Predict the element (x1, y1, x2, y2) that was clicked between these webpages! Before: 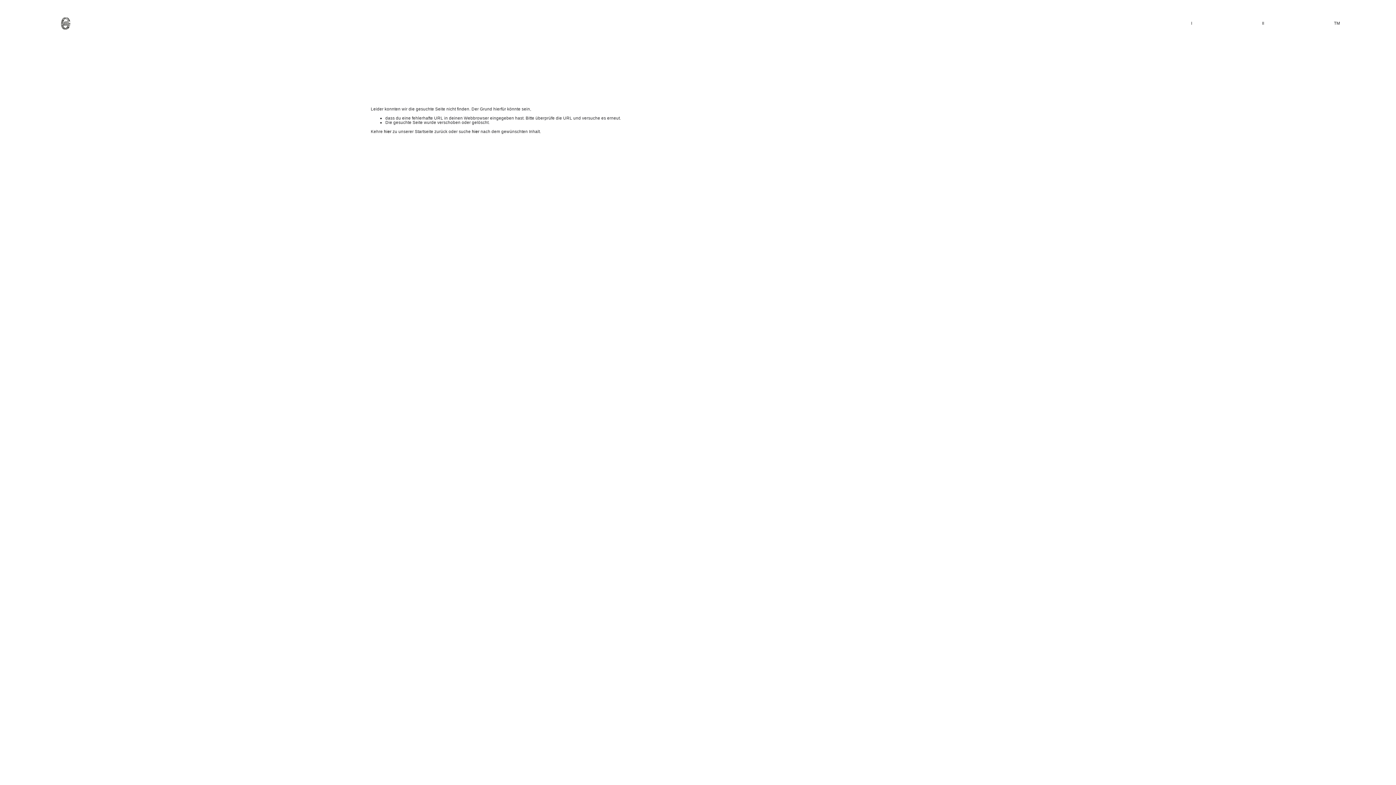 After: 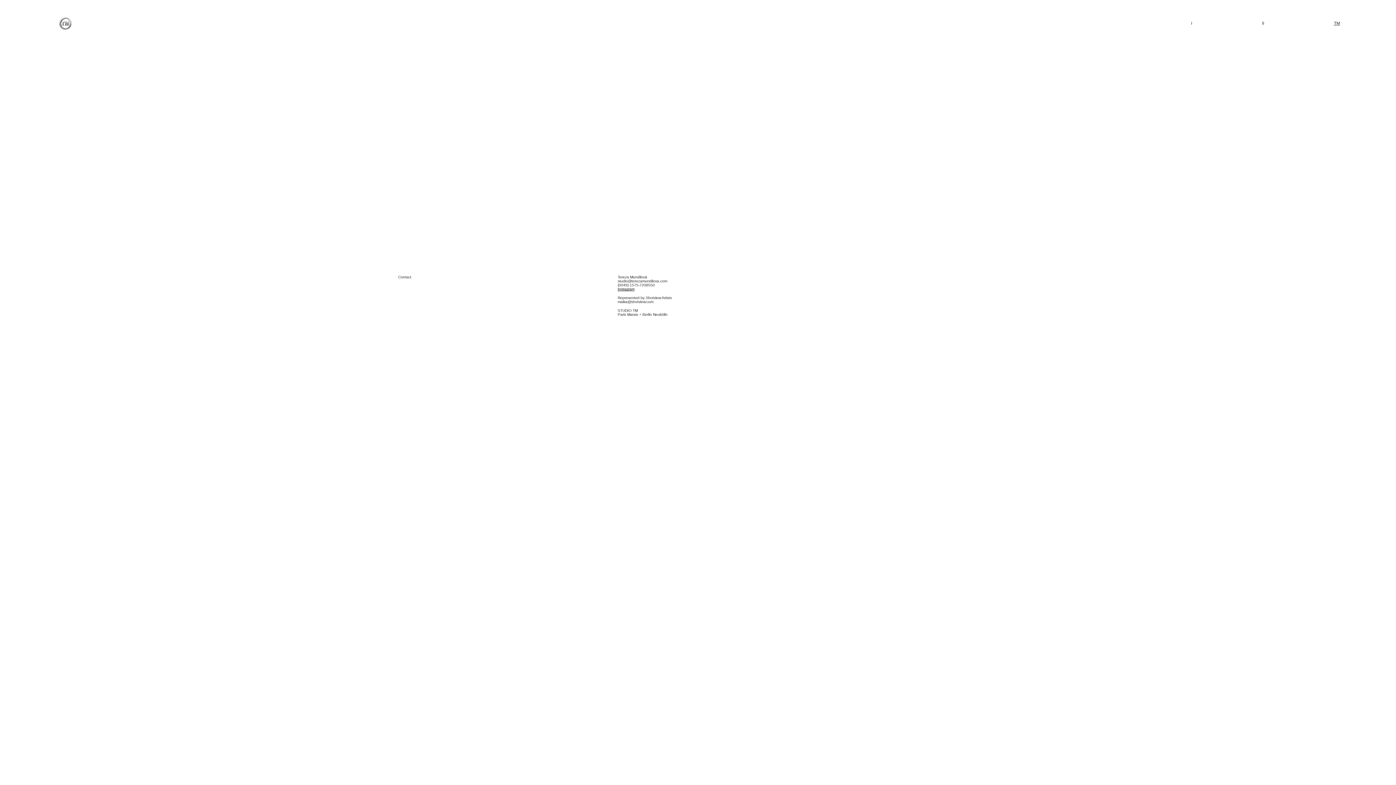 Action: bbox: (1334, 20, 1340, 25) label: TM